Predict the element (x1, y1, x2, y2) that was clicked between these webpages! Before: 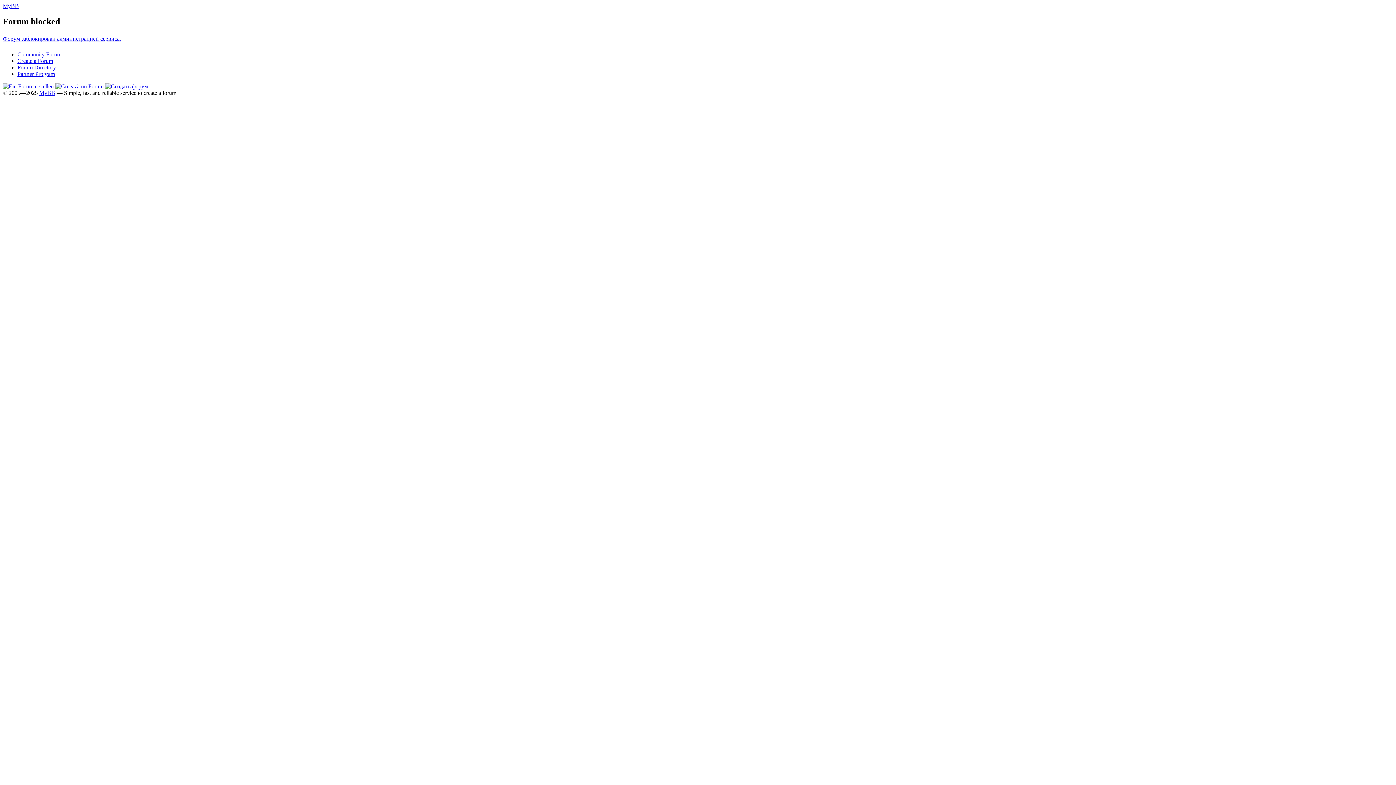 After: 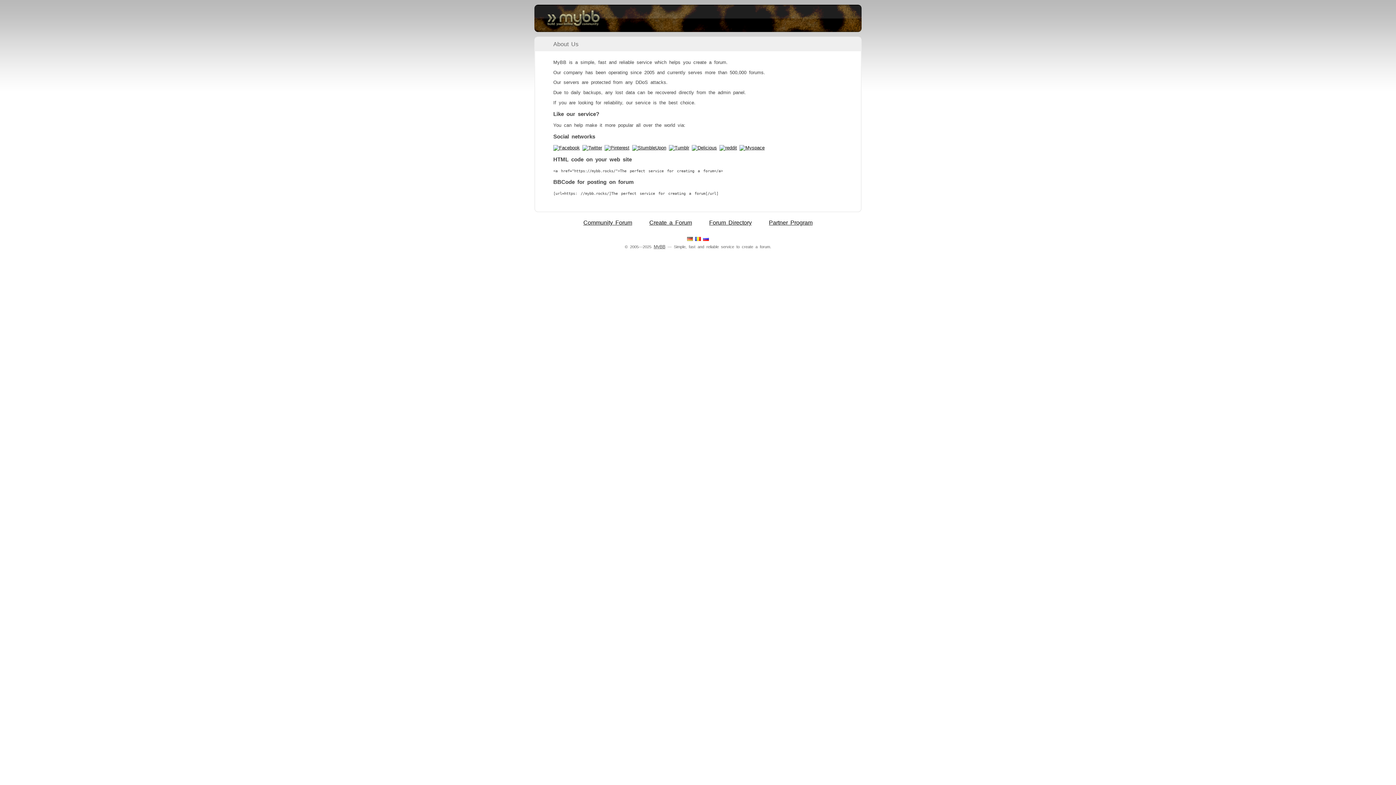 Action: label: MyBB bbox: (39, 89, 55, 95)